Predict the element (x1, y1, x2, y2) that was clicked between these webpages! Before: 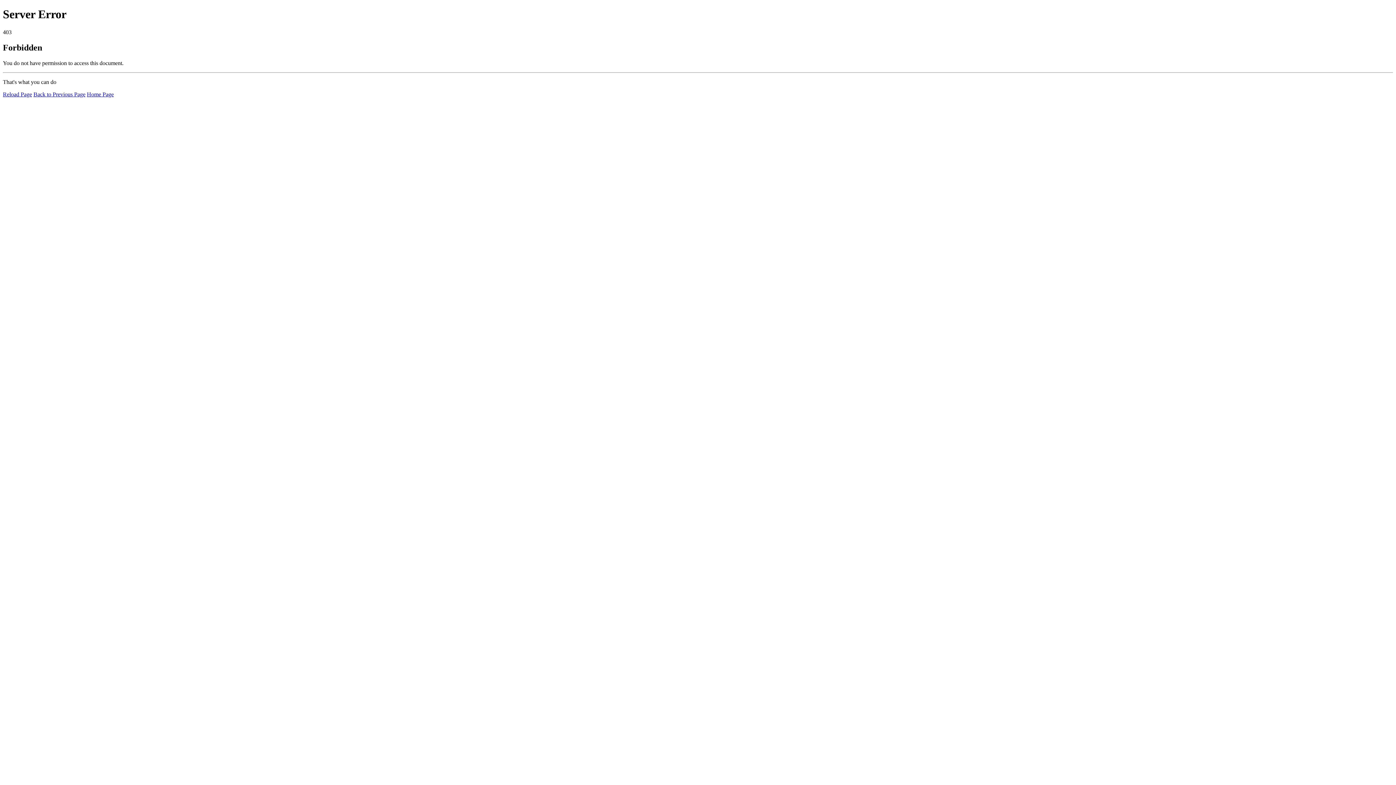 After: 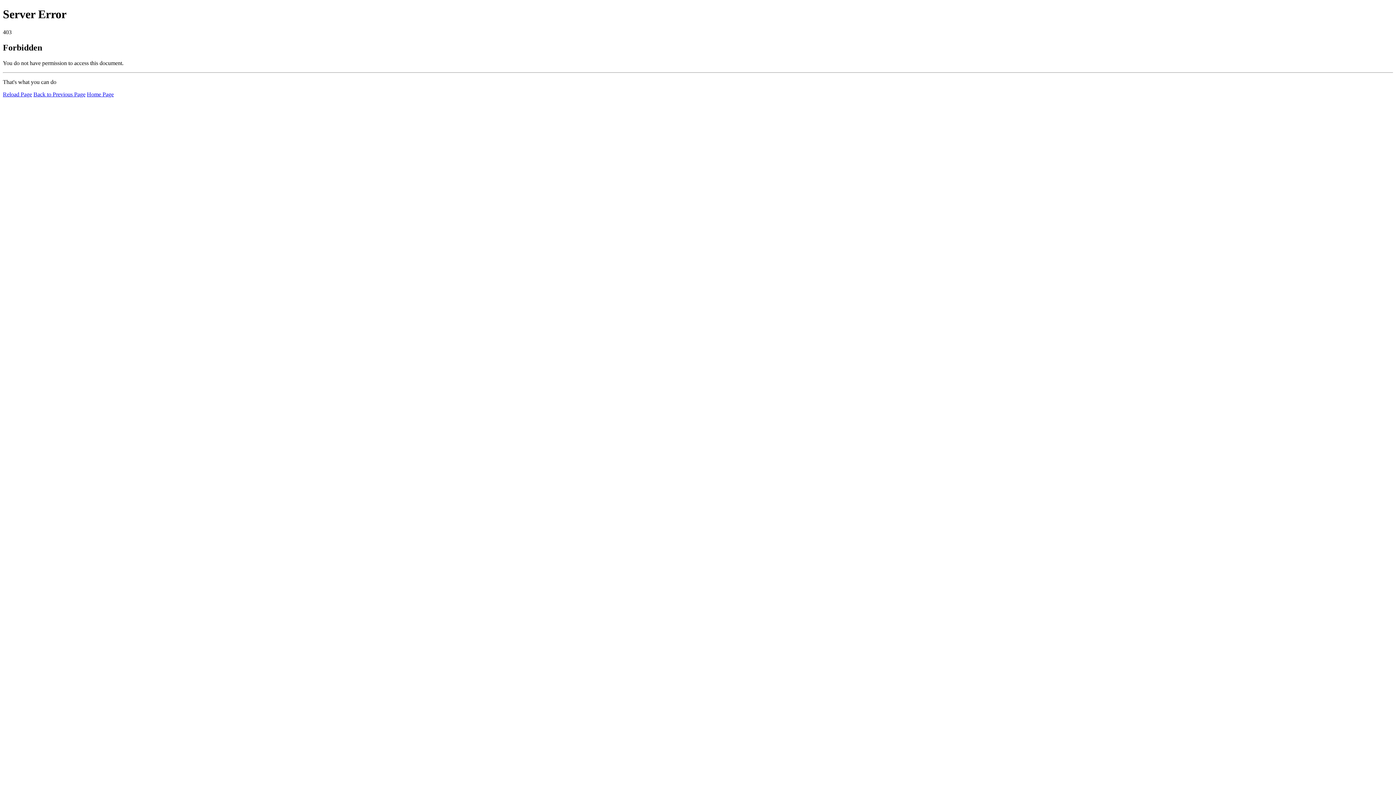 Action: label: Home Page bbox: (86, 91, 113, 97)